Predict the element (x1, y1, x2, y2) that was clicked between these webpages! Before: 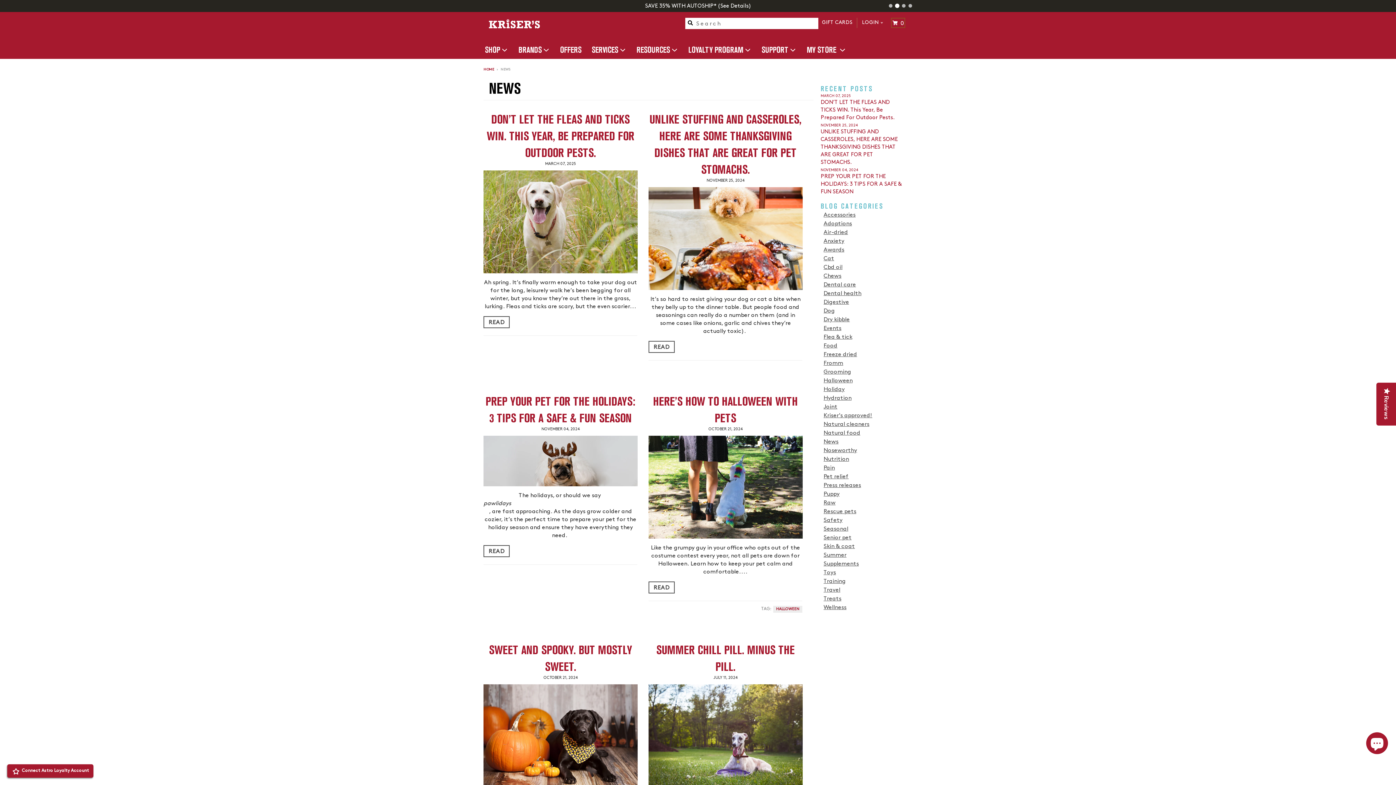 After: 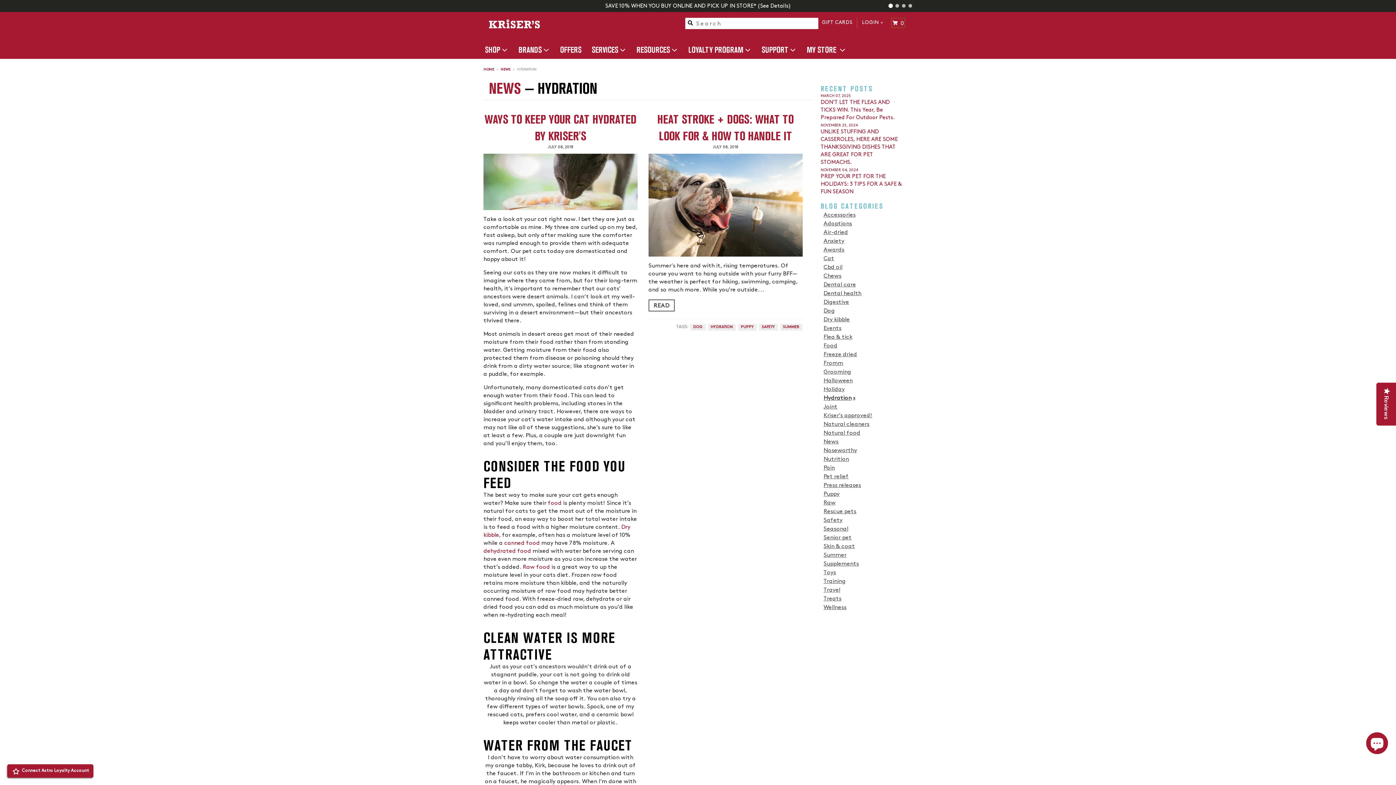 Action: label: Hydration bbox: (823, 395, 851, 401)